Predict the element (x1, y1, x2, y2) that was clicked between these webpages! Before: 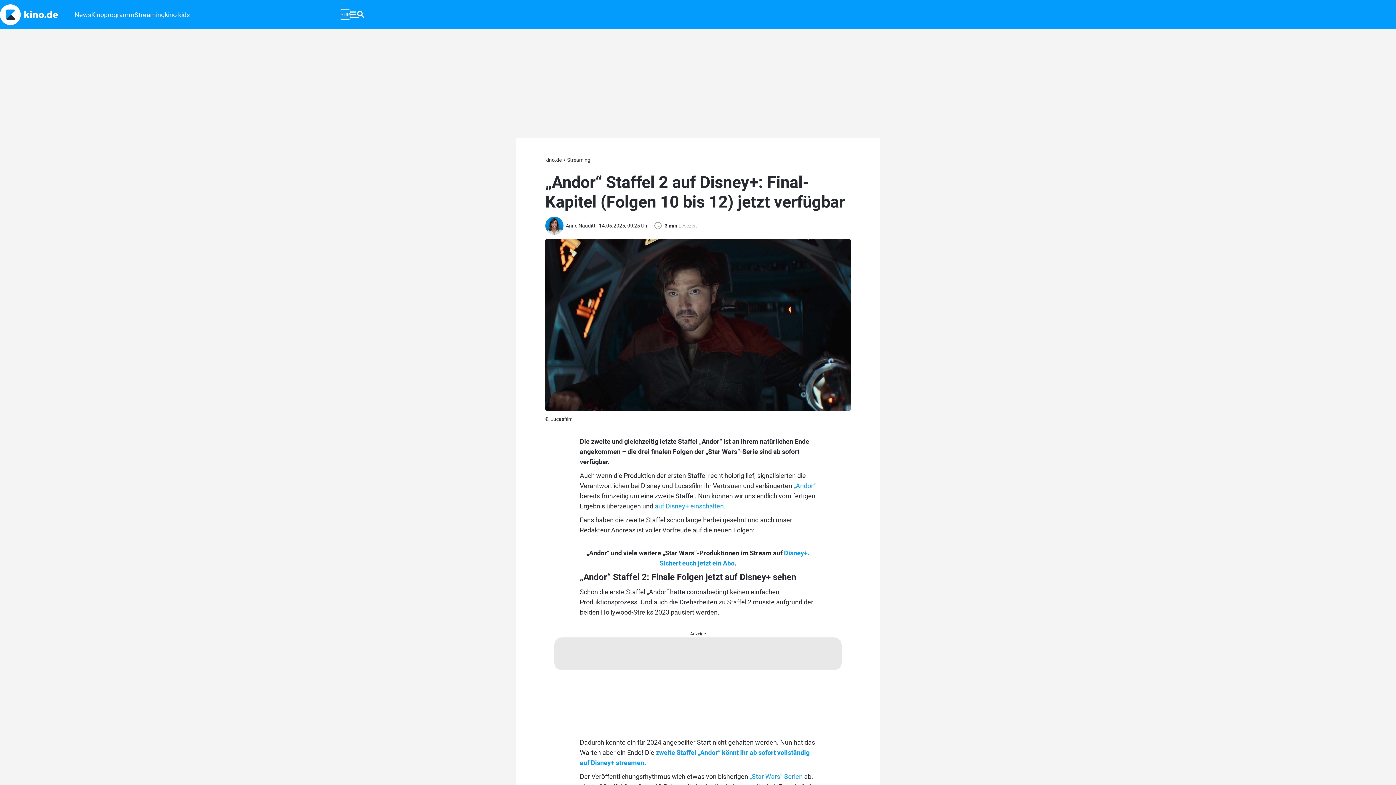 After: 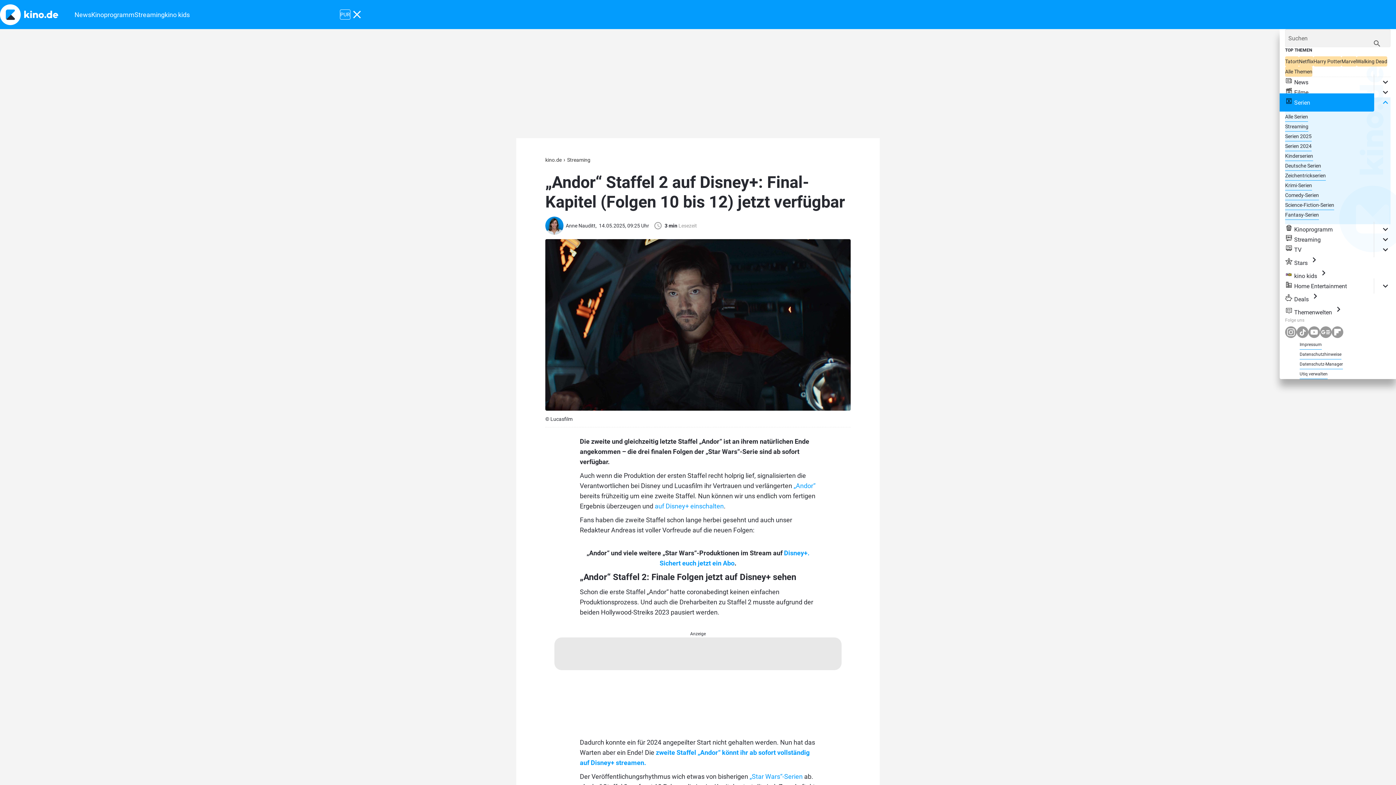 Action: bbox: (350, 3, 363, 26)